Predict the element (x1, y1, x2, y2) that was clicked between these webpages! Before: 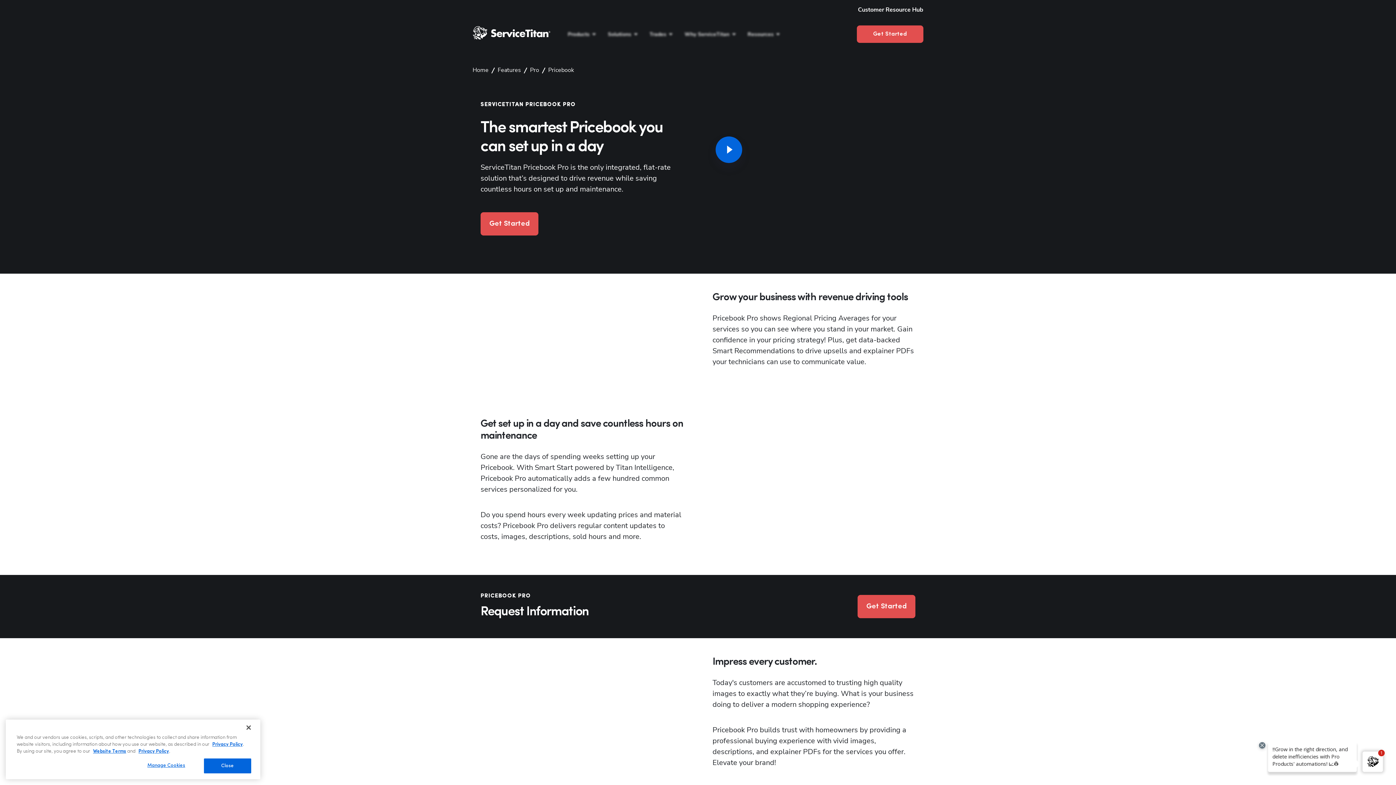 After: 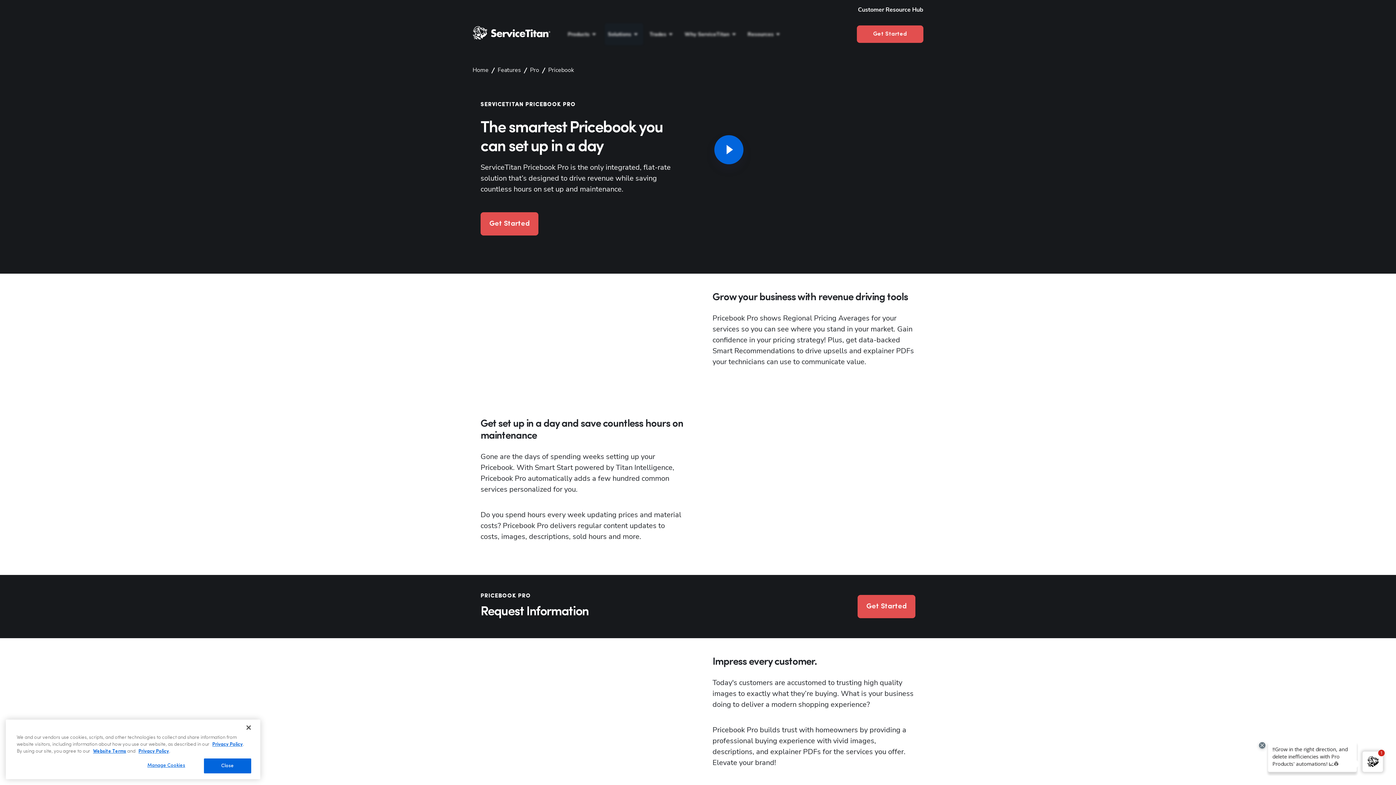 Action: bbox: (605, 23, 643, 45) label: Solutions